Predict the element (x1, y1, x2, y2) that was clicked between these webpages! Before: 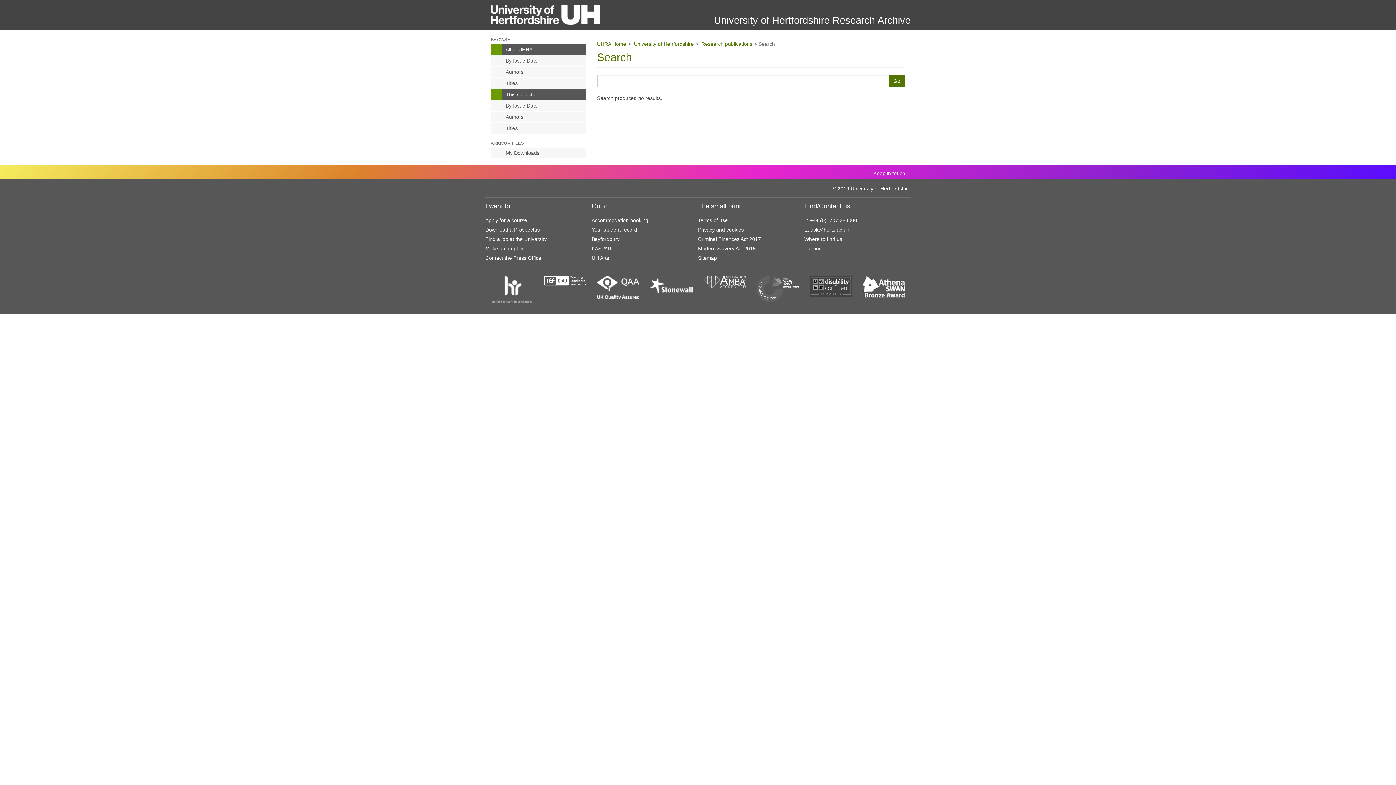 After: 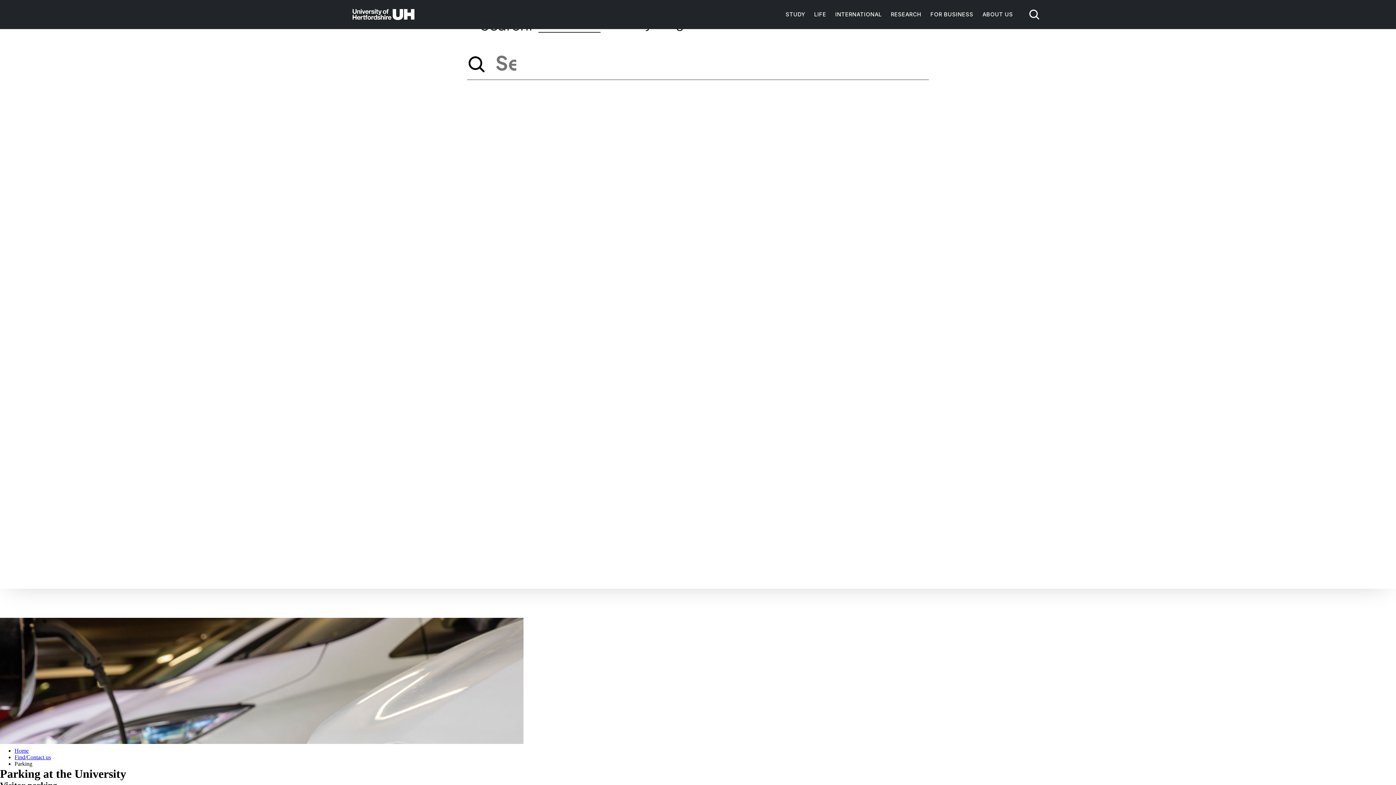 Action: label: Parking bbox: (804, 245, 822, 251)